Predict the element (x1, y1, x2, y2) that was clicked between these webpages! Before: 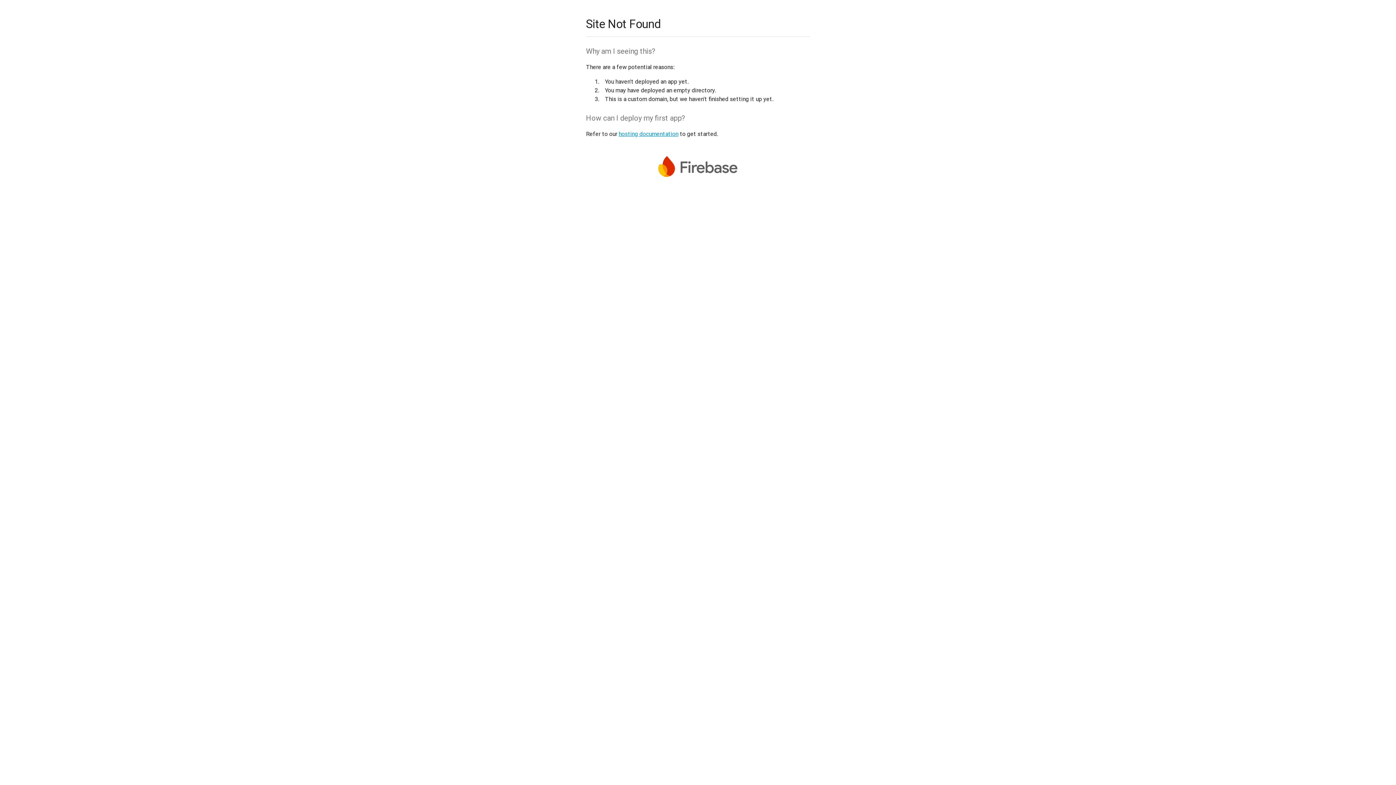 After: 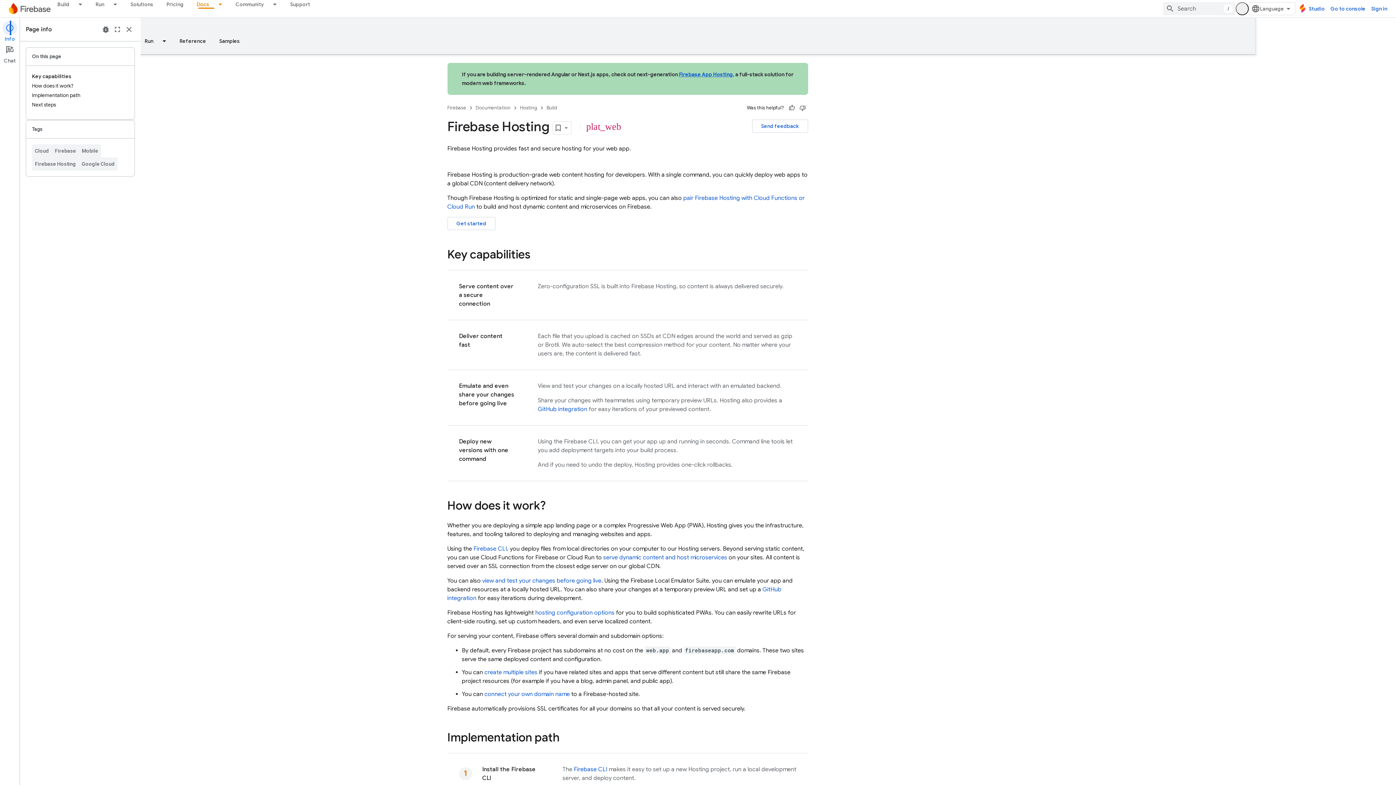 Action: bbox: (618, 130, 678, 137) label: hosting documentation